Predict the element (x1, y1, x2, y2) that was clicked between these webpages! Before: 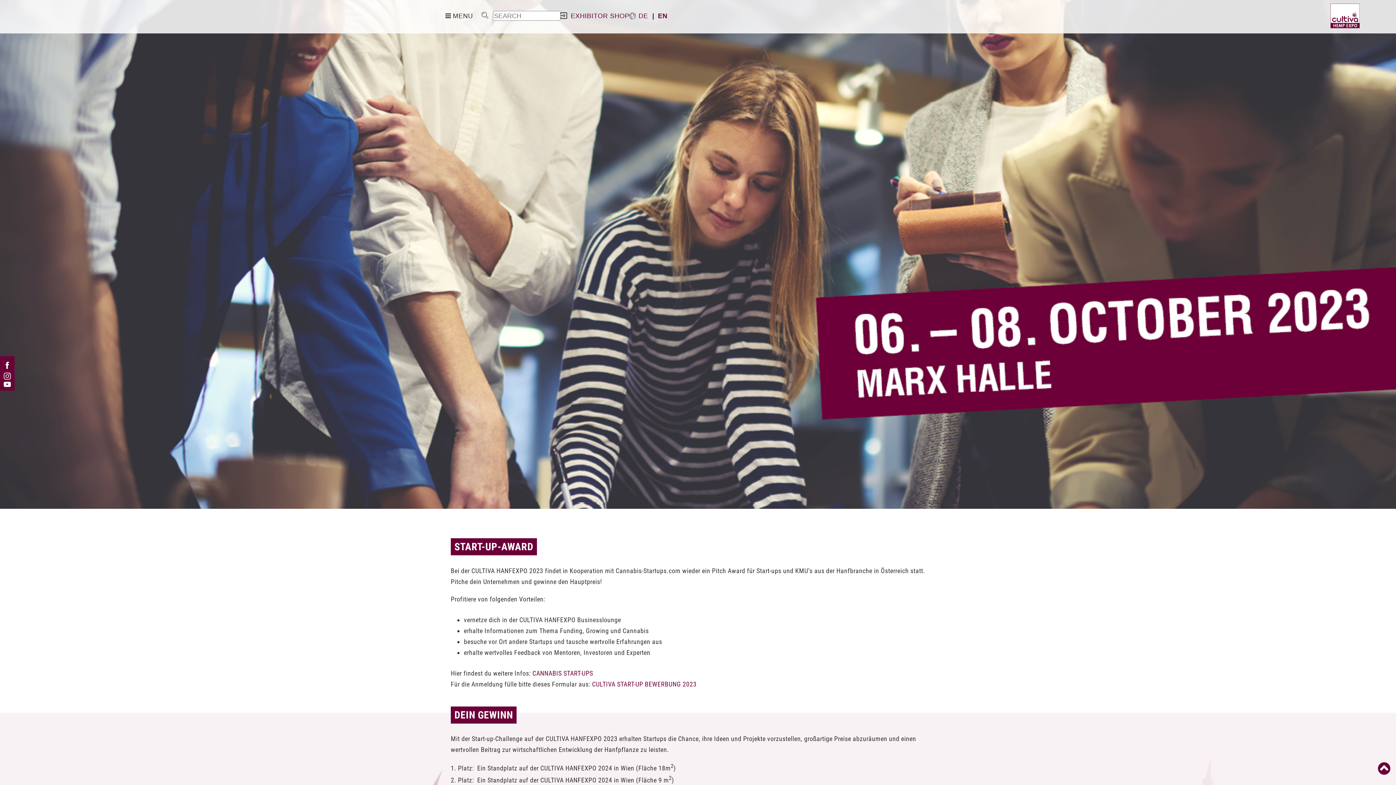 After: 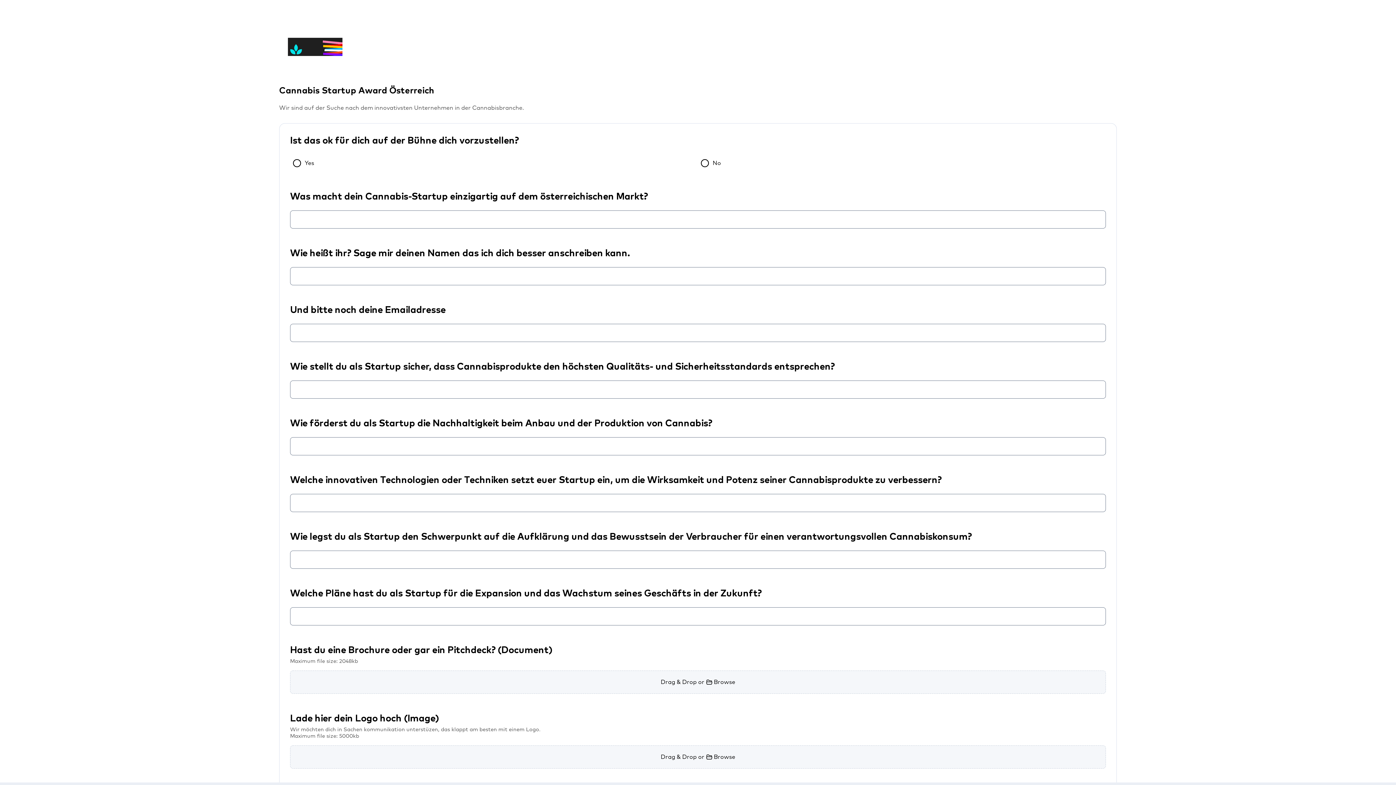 Action: bbox: (592, 680, 696, 688) label: CULTIVA START-UP BEWERBUNG 2023